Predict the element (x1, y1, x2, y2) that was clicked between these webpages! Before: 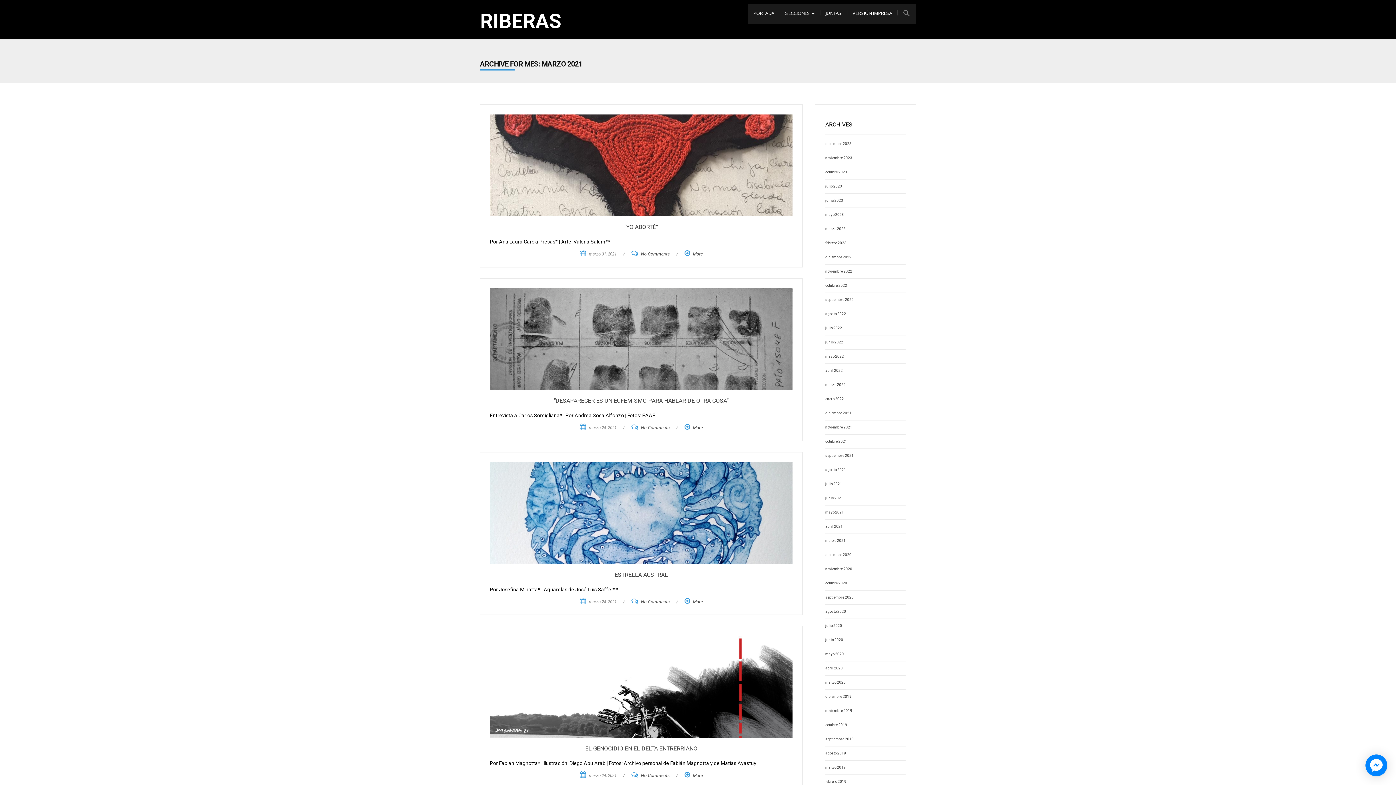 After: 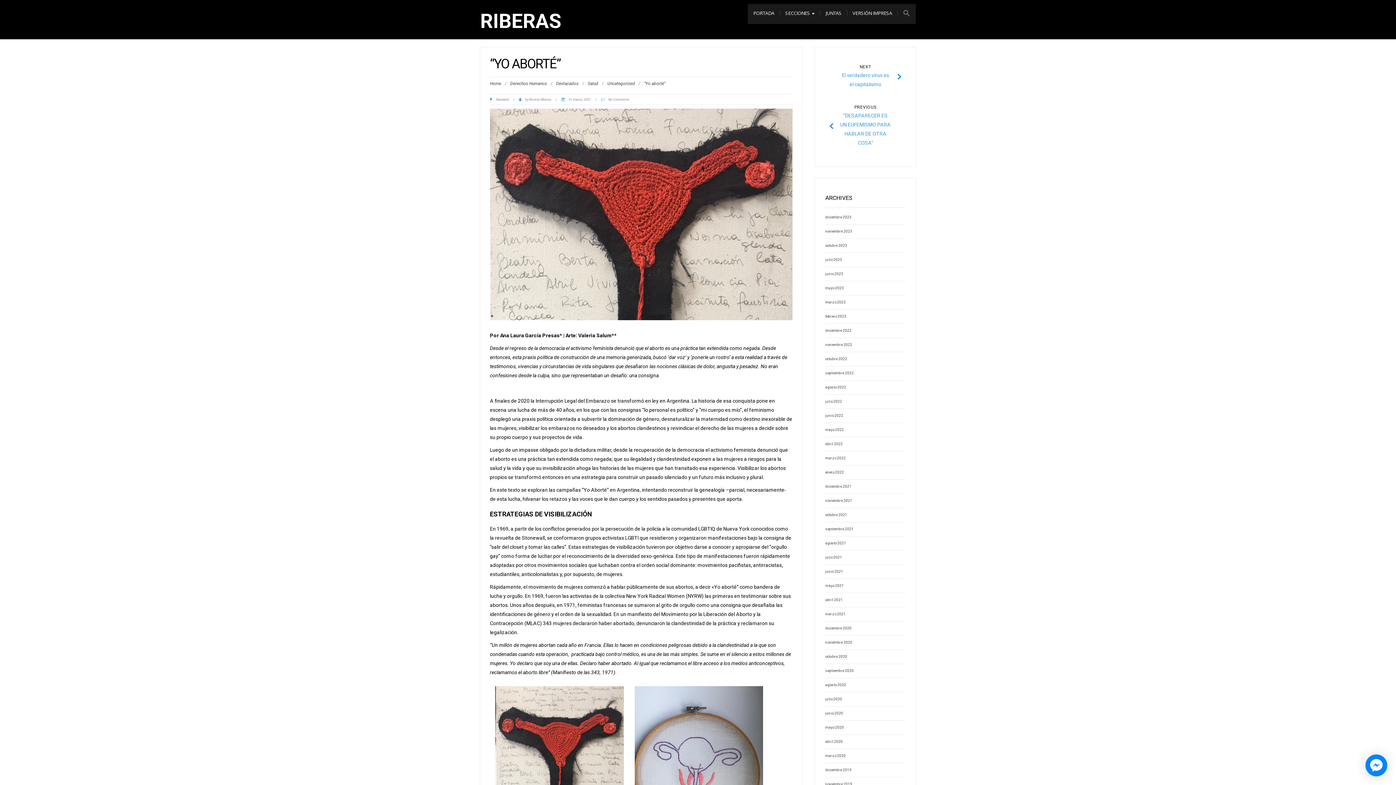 Action: label: marzo 31, 2021 bbox: (589, 251, 616, 256)